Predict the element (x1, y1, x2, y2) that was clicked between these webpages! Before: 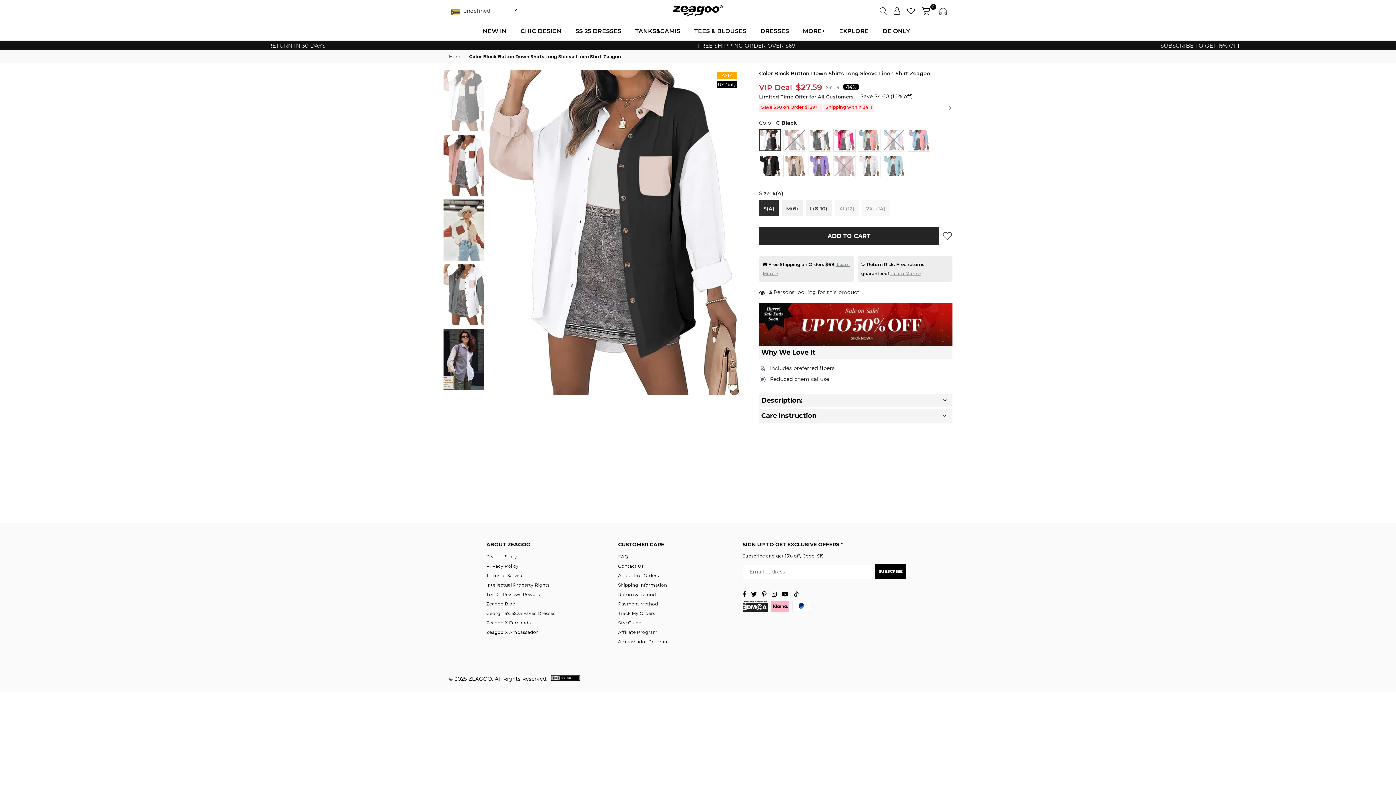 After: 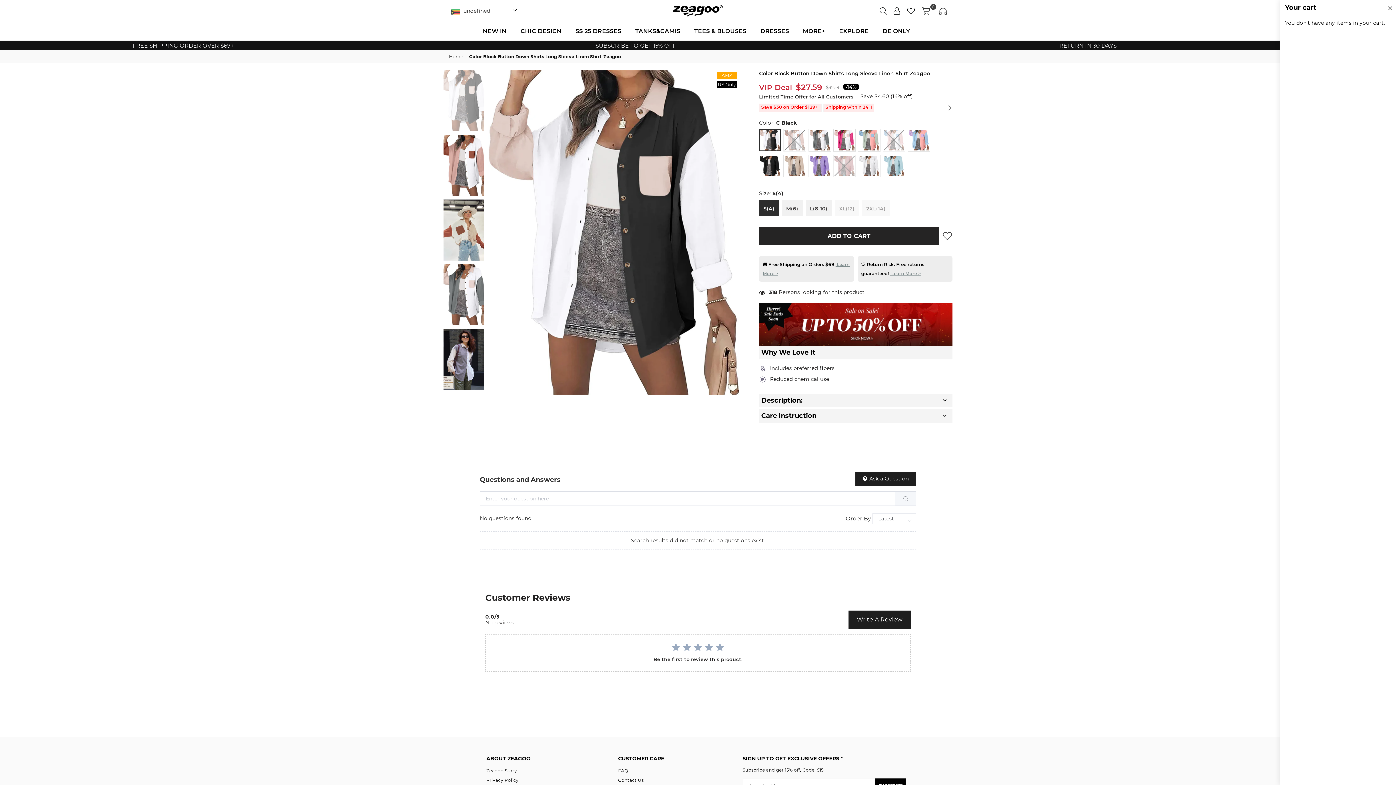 Action: bbox: (918, 4, 933, 15) label: 0